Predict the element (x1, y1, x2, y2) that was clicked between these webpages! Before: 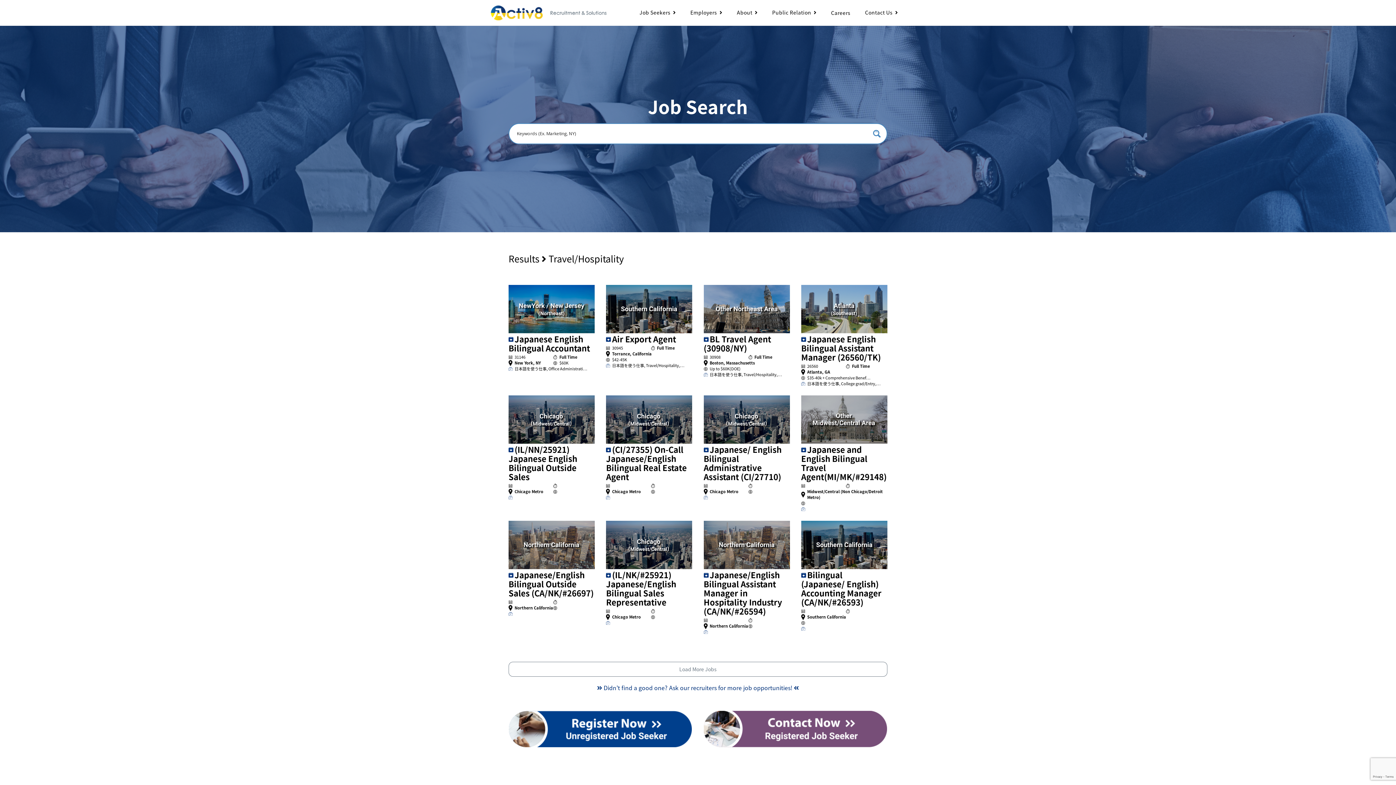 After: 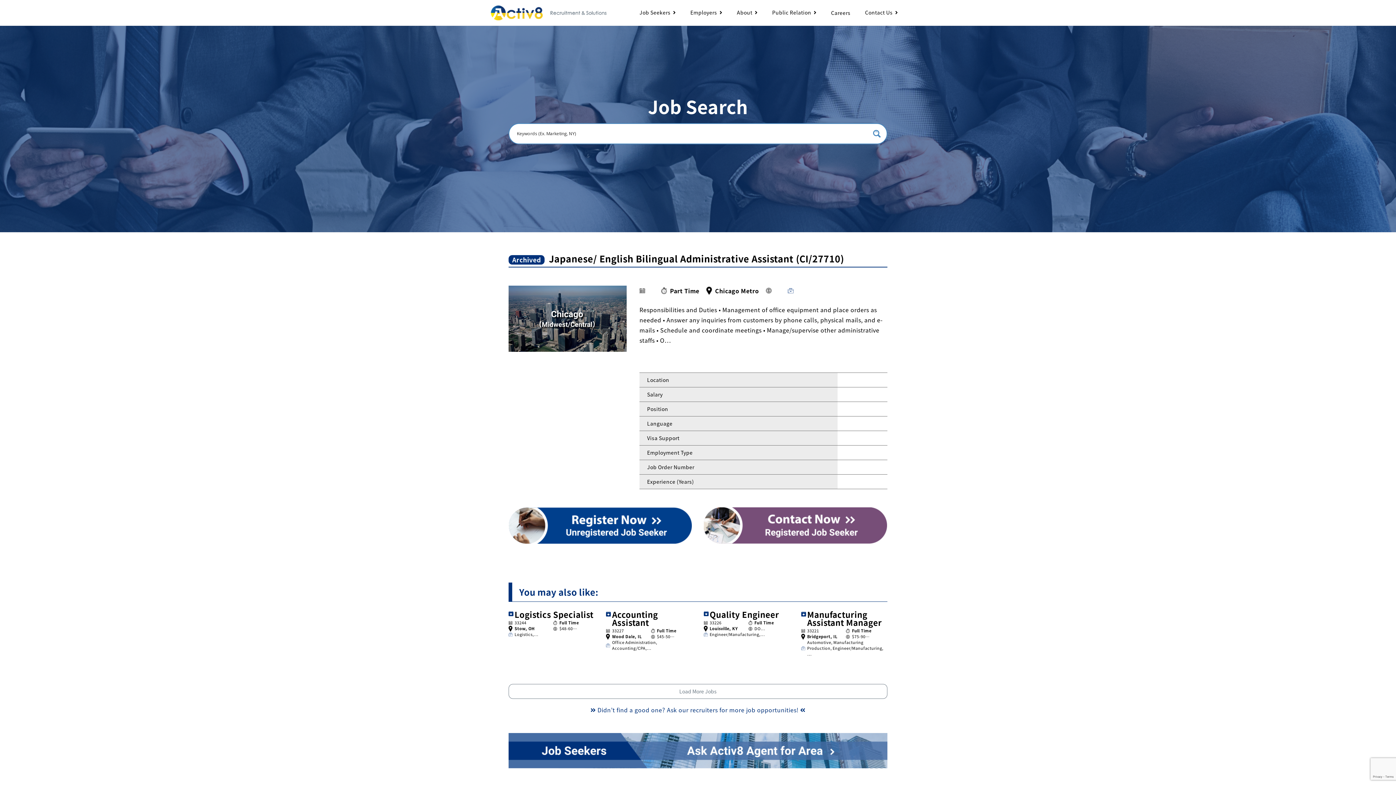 Action: label: Japanese/ English Bilingual Administrative Assistant (CI/27710)
 
 
Chicago Metro
 
  bbox: (703, 395, 790, 500)